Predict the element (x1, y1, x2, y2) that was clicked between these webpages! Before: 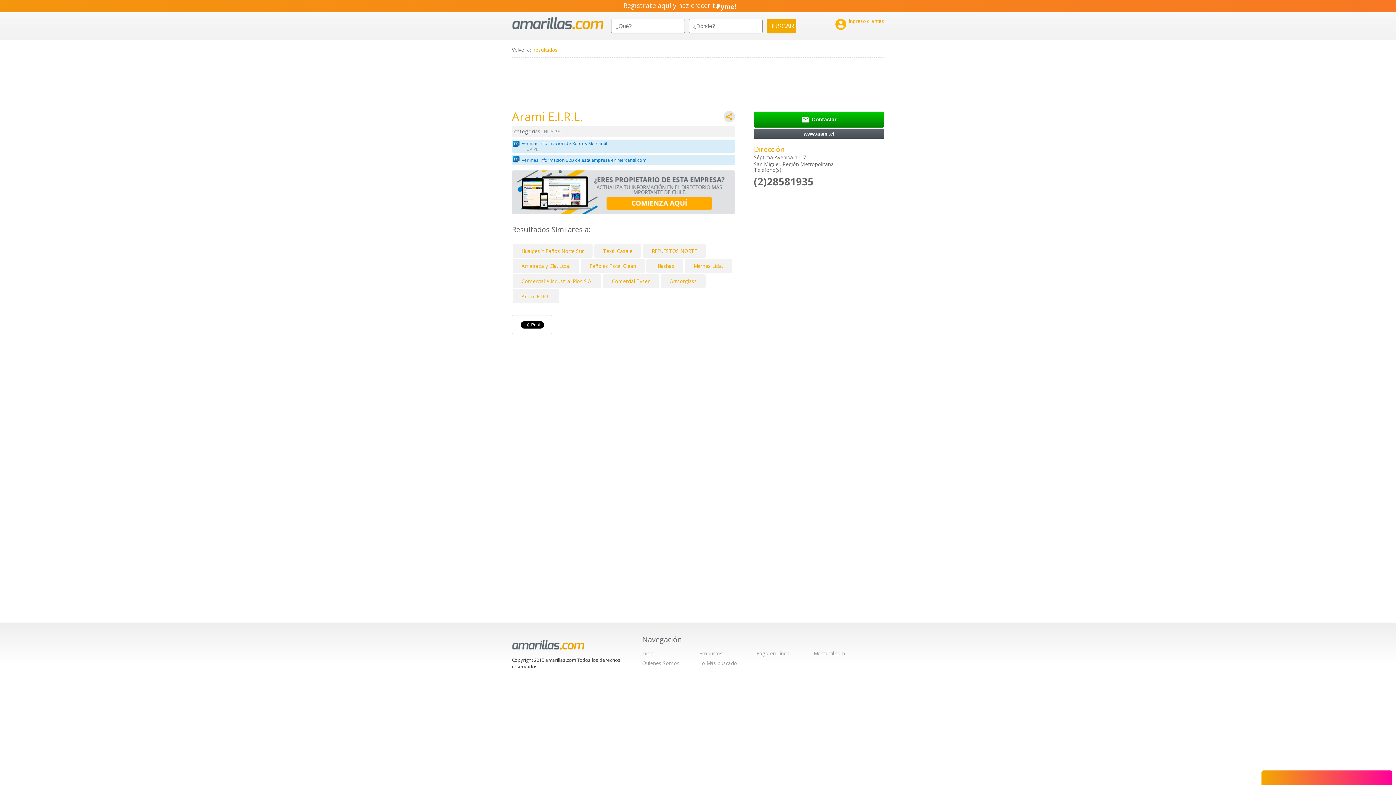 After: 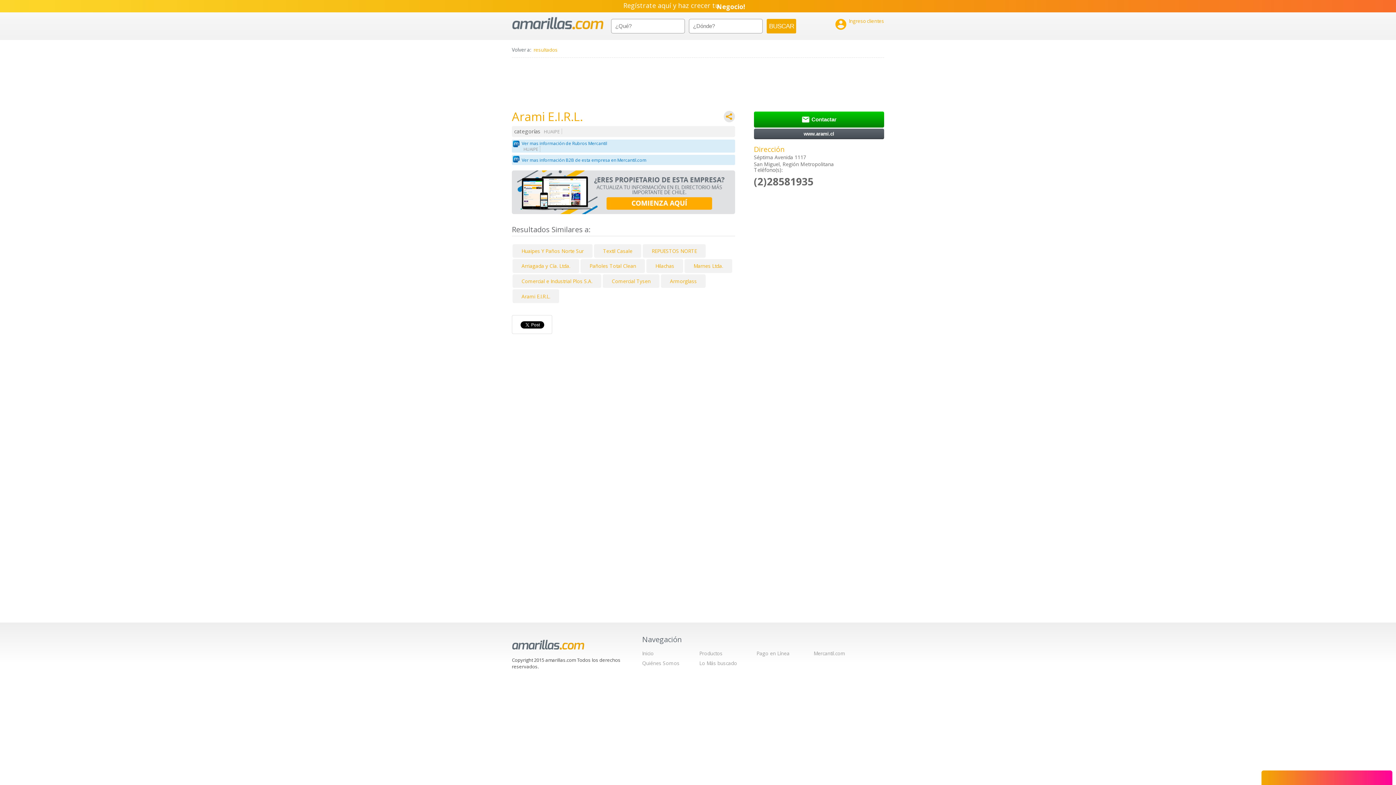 Action: label: Regístrate aquí y haz crecer tu

Empresa!
Negocio!
Pyme!
Emprendimiento! bbox: (0, 0, 1396, 12)